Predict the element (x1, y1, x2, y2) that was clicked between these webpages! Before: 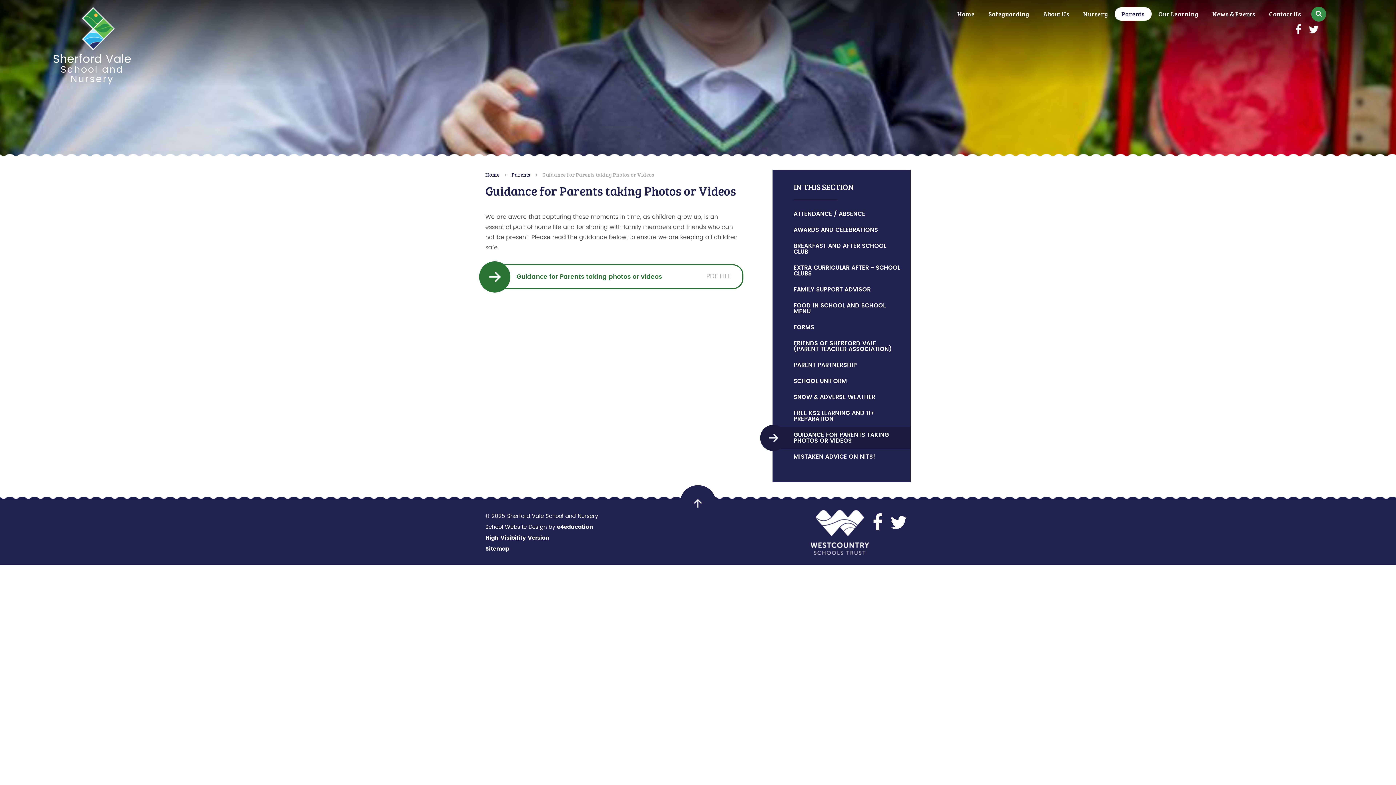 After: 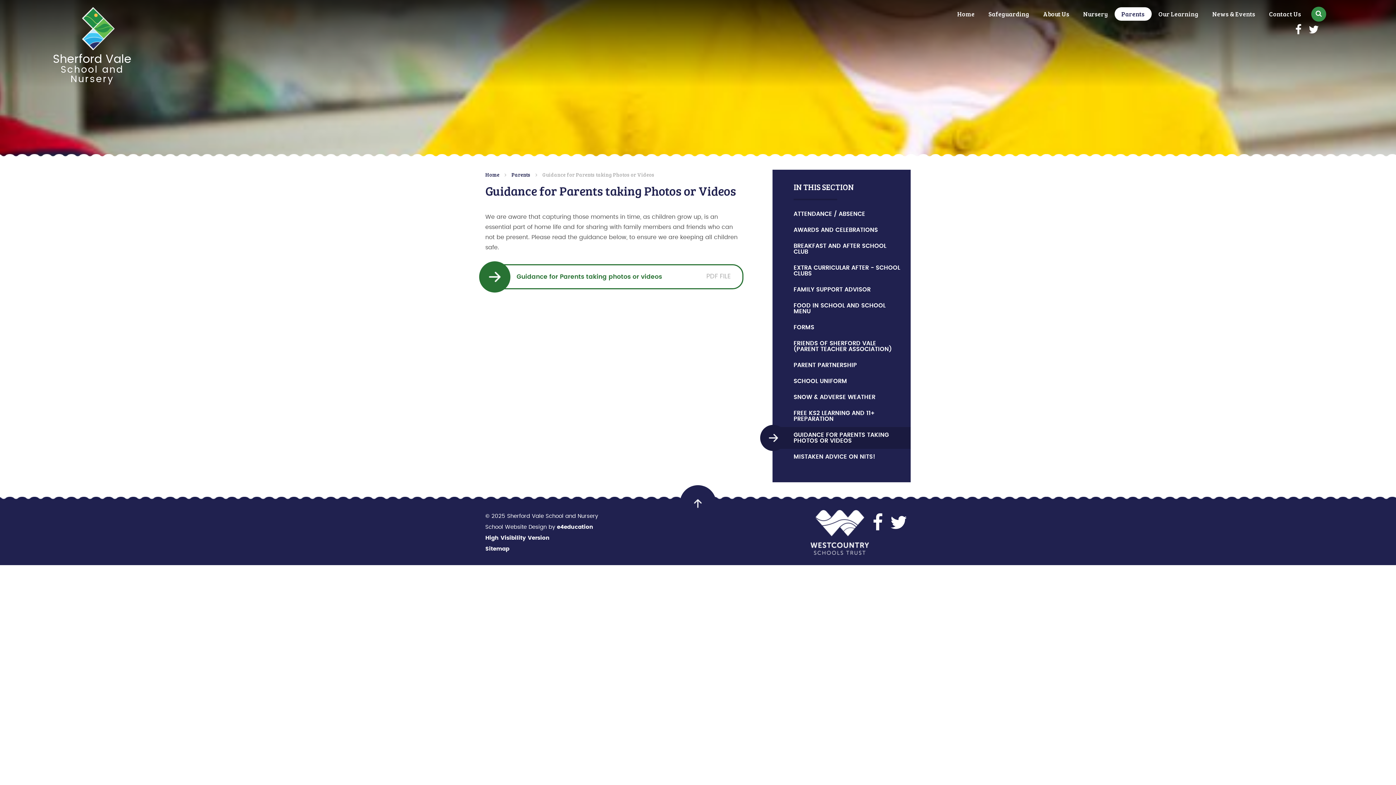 Action: bbox: (886, 524, 910, 530)